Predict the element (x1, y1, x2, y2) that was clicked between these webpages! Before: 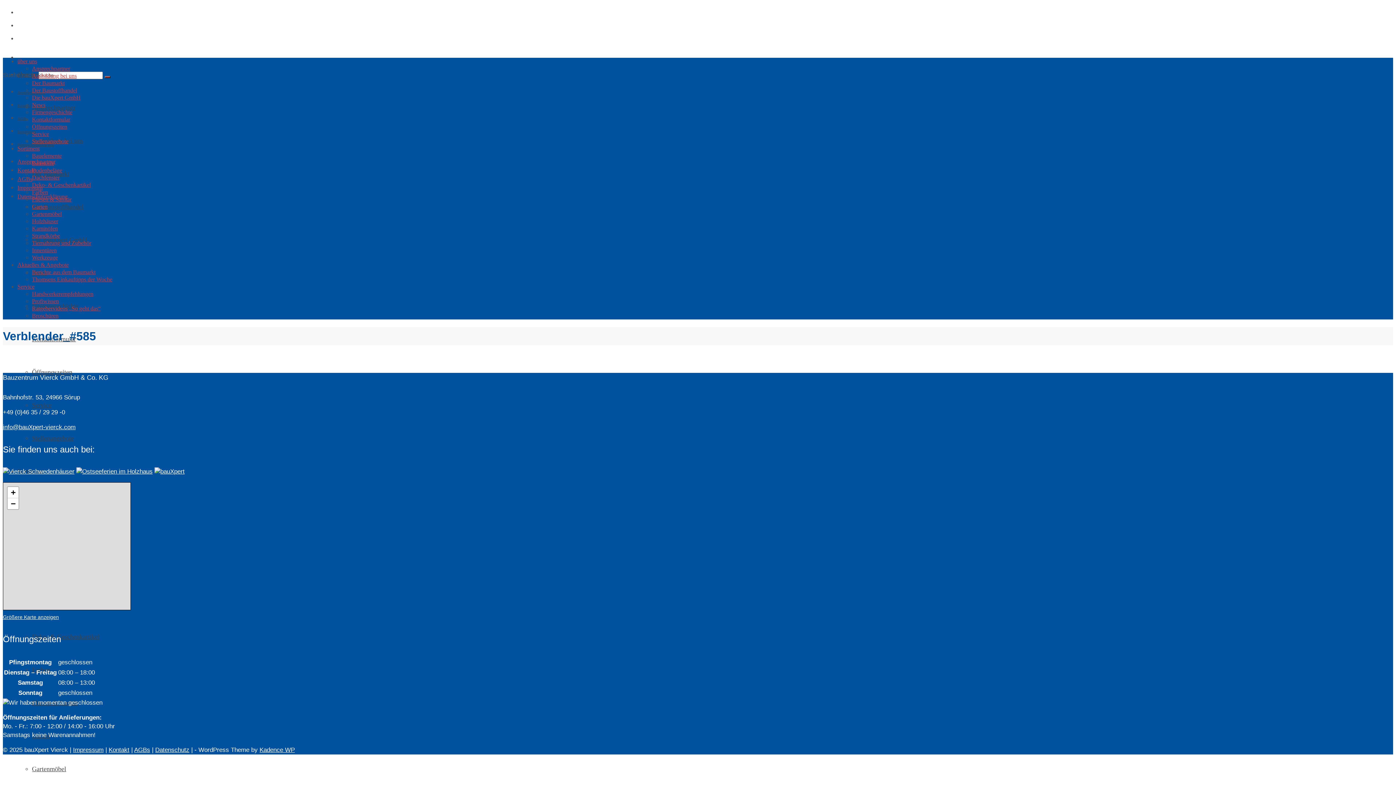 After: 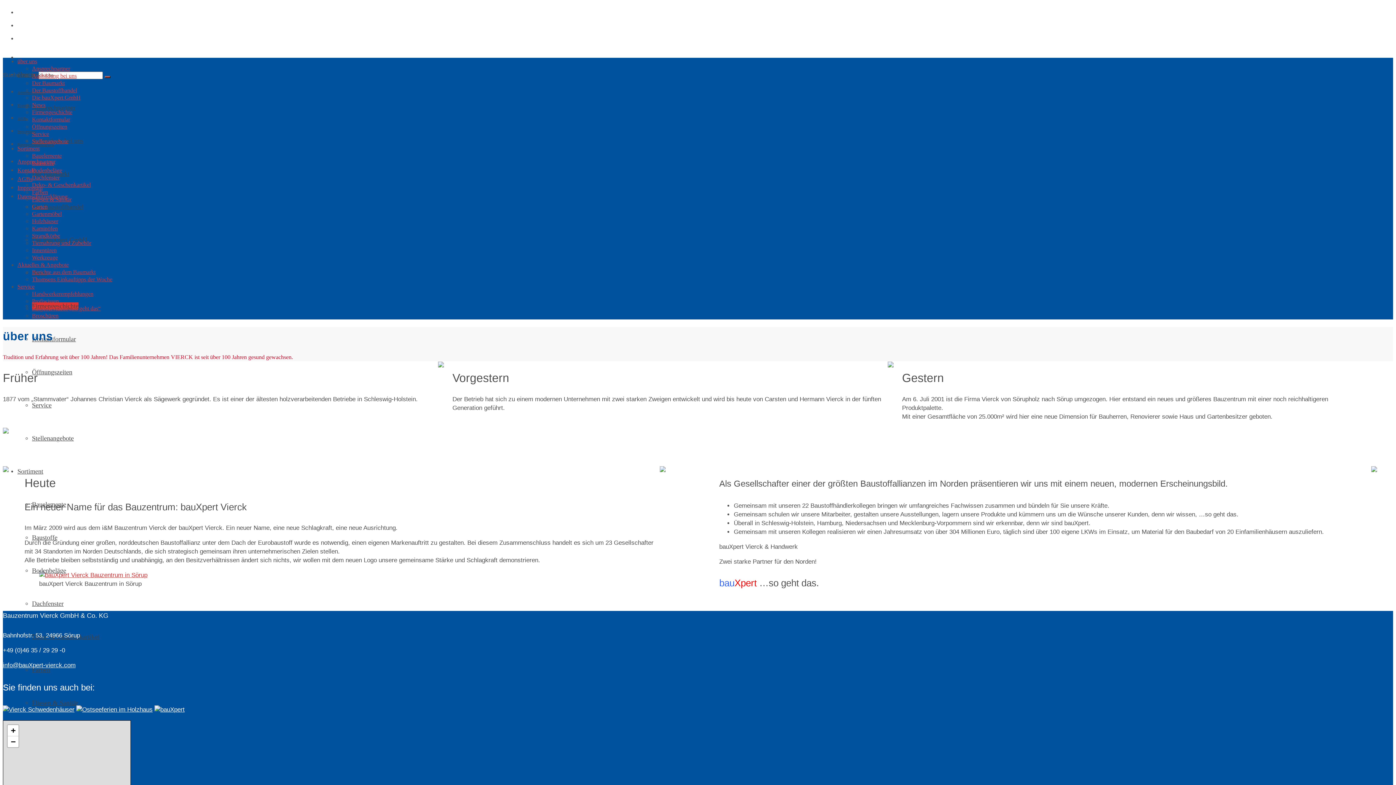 Action: bbox: (17, 70, 40, 78) label: über uns